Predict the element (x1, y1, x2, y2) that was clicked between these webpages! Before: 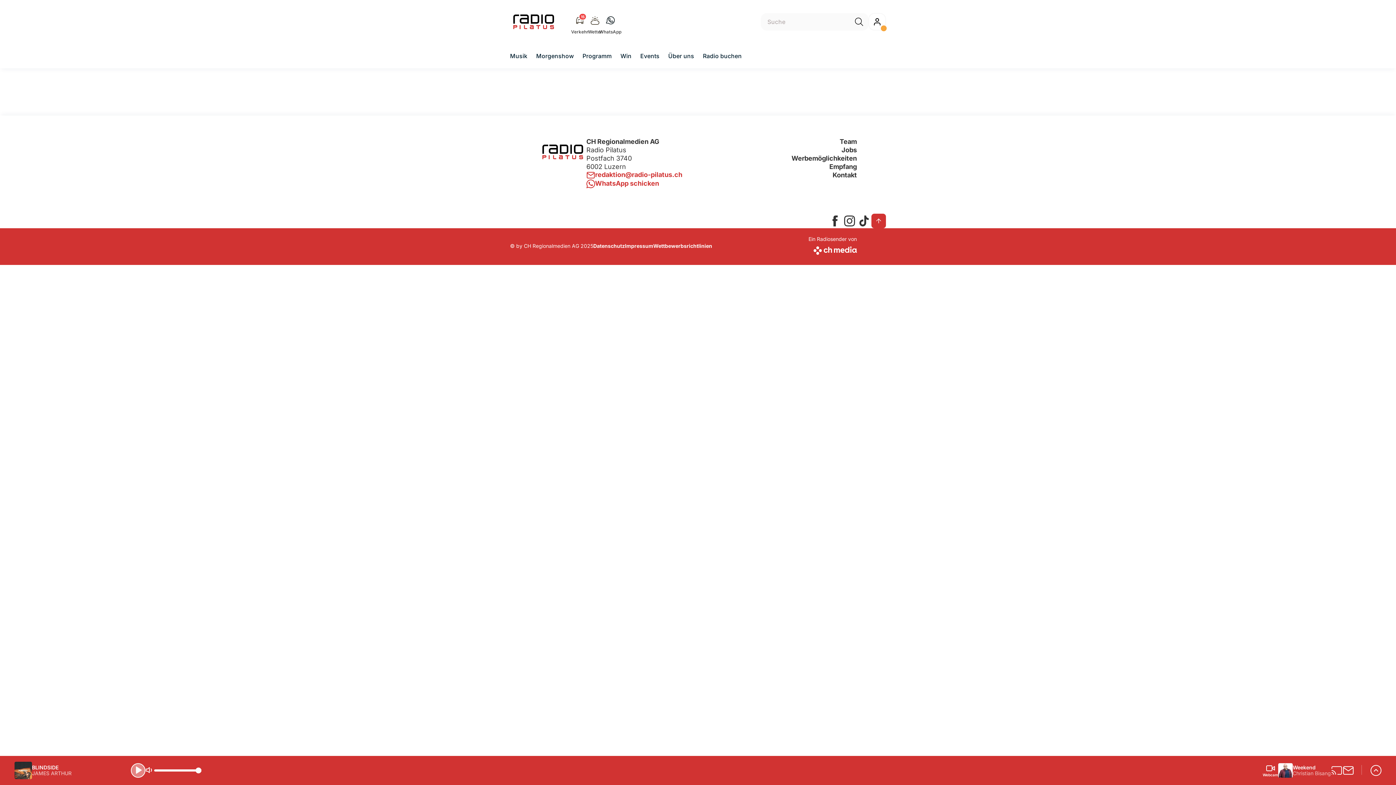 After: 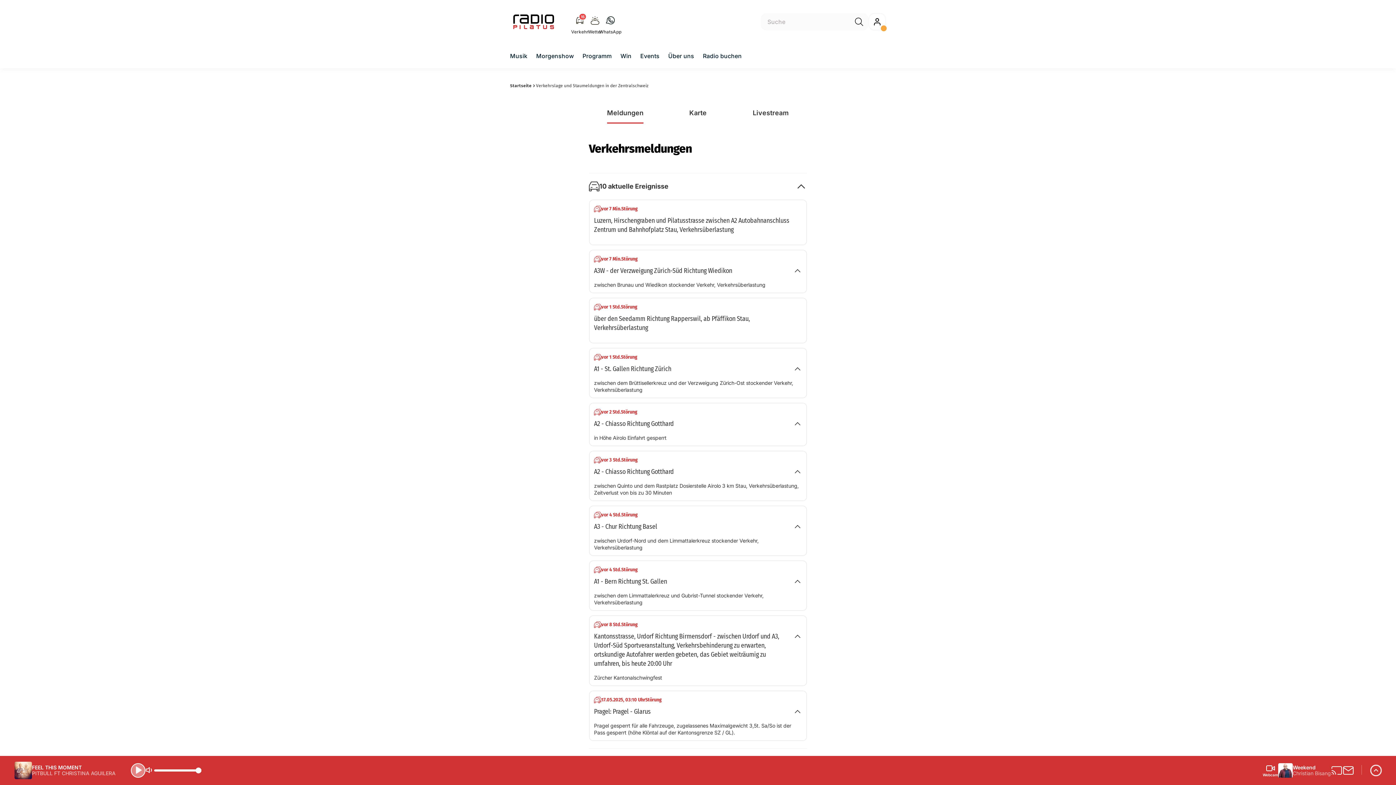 Action: bbox: (572, 10, 587, 33) label: Verkehr